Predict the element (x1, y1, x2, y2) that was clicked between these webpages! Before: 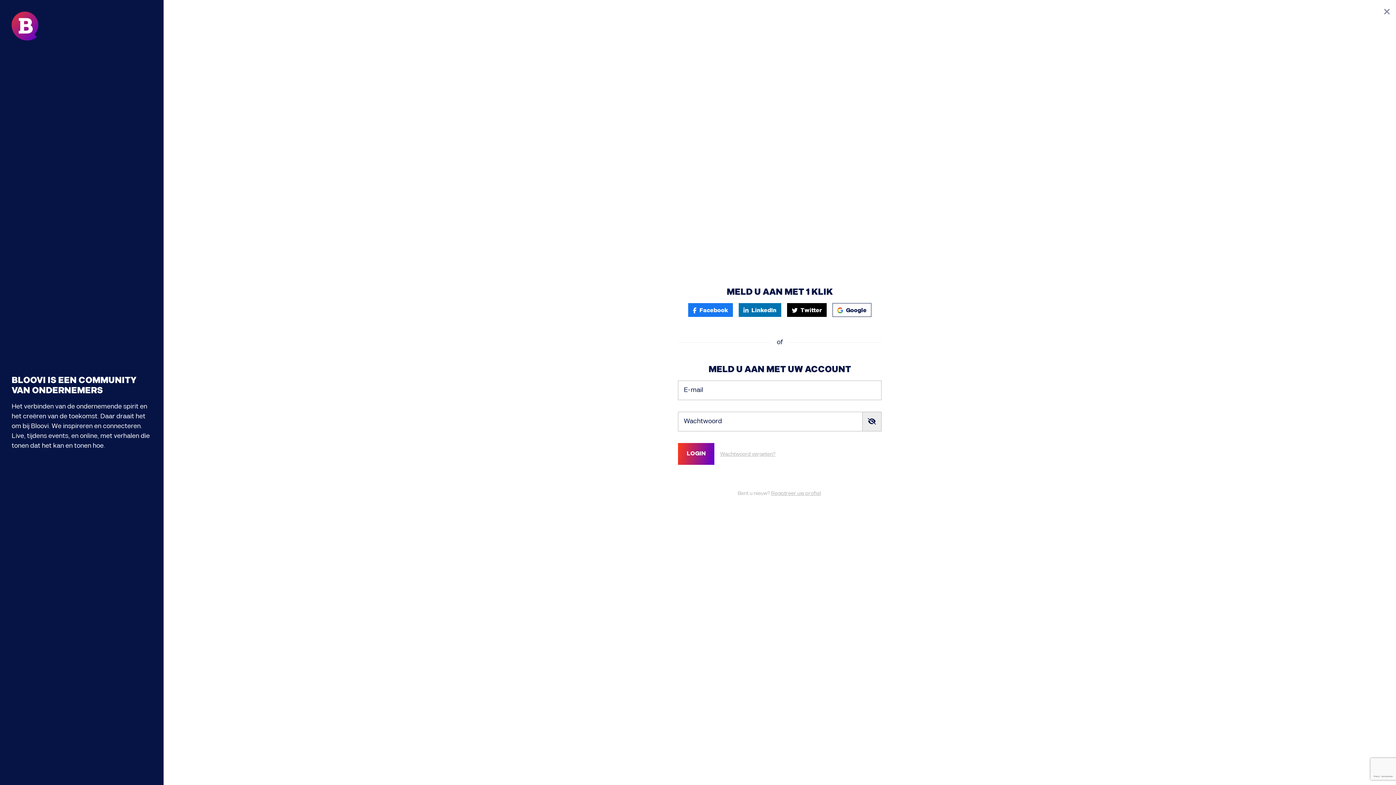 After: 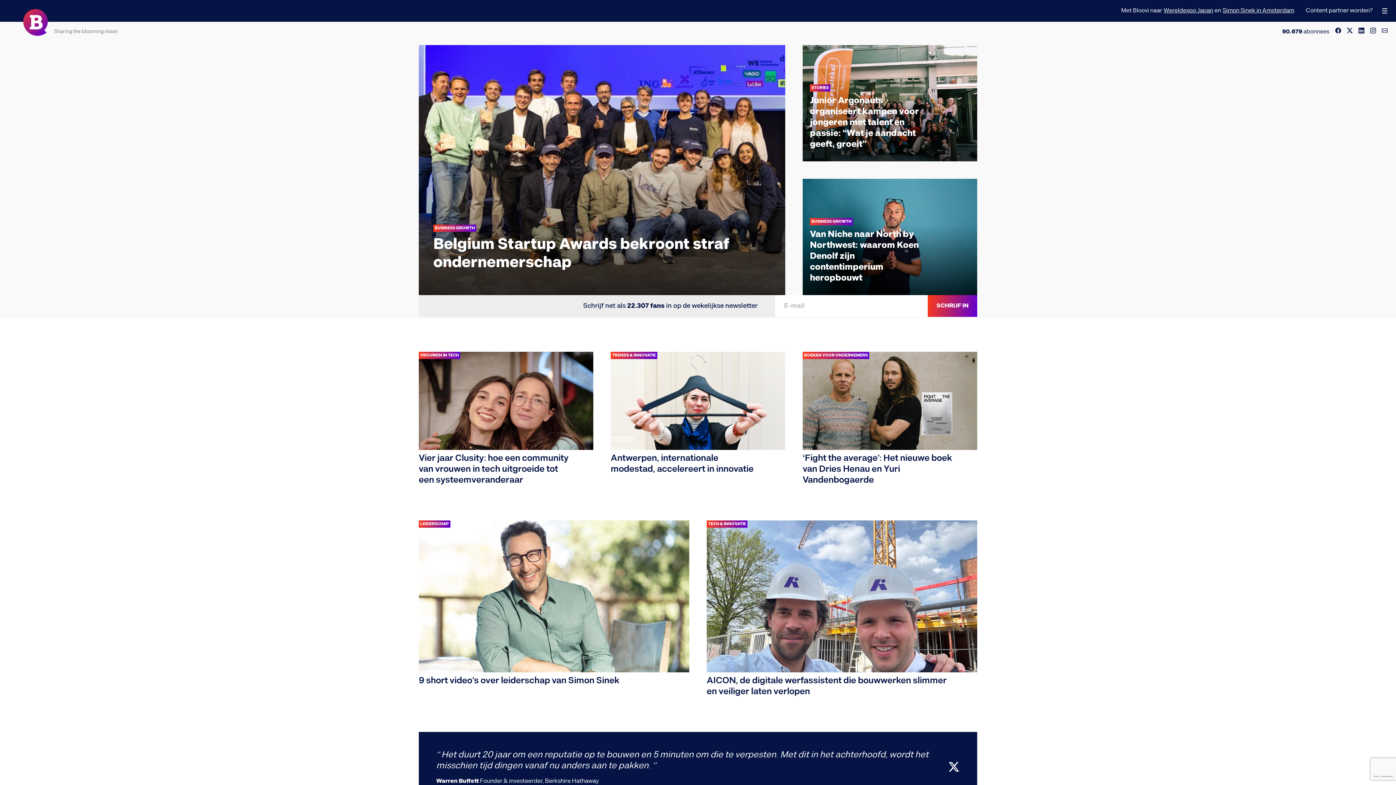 Action: bbox: (11, 11, 38, 40)